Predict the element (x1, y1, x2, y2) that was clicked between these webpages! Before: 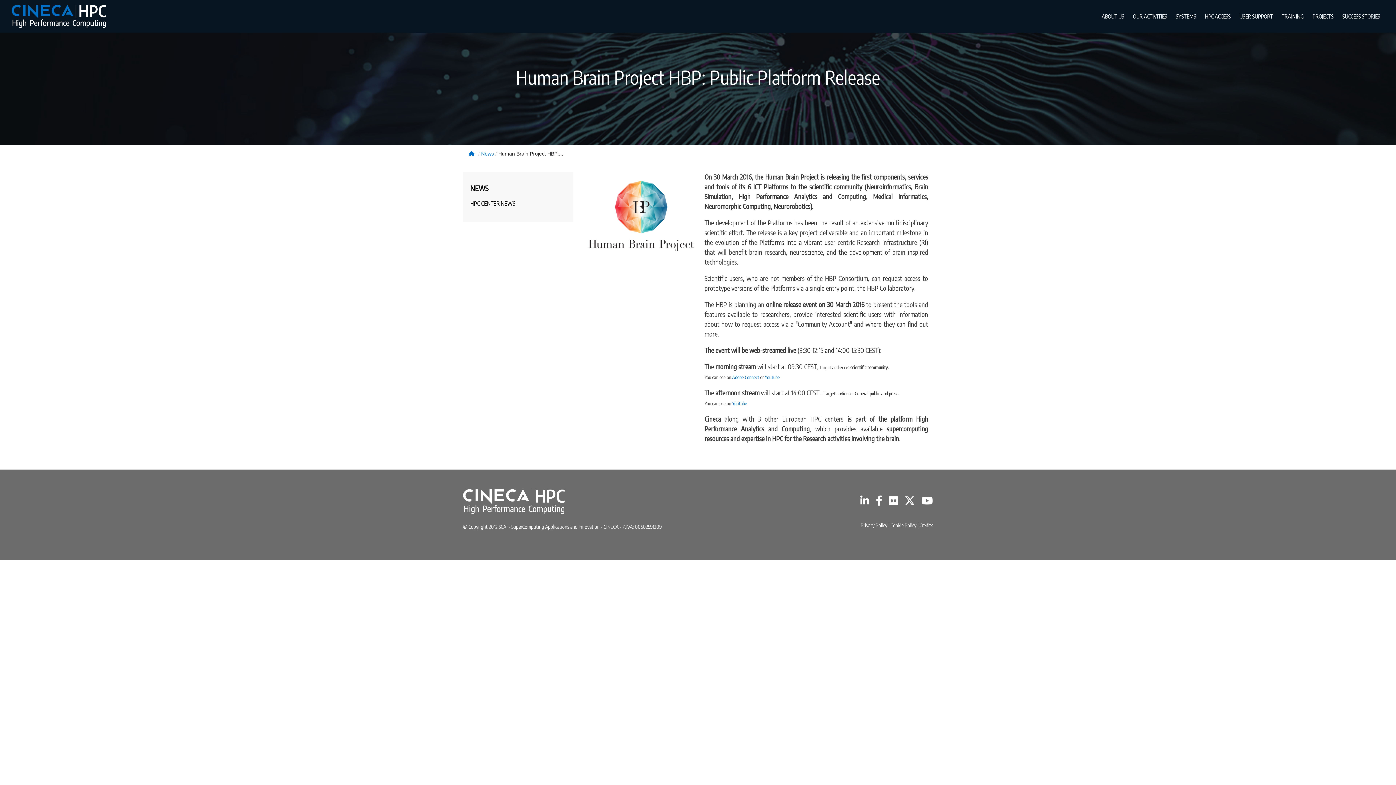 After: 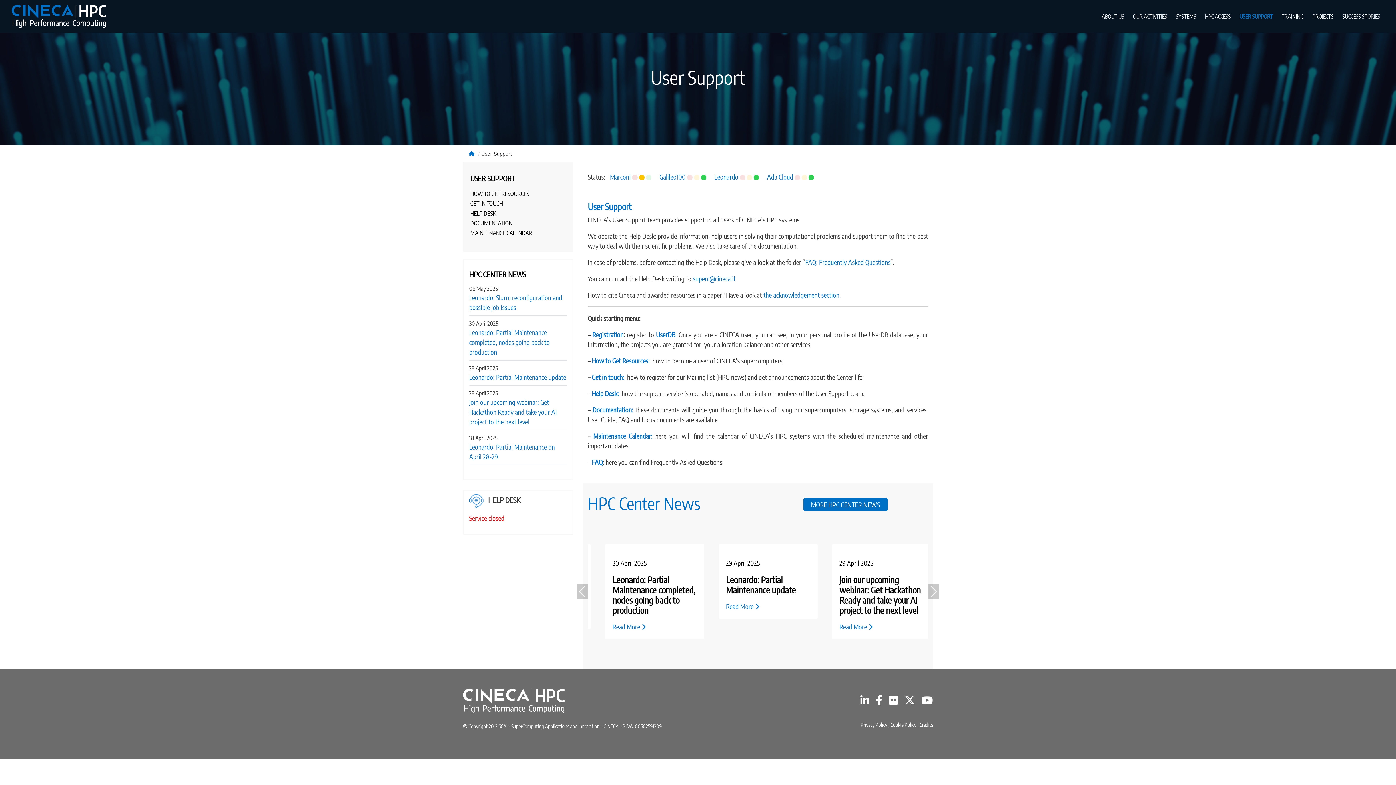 Action: bbox: (1239, 13, 1273, 19) label: USER SUPPORT